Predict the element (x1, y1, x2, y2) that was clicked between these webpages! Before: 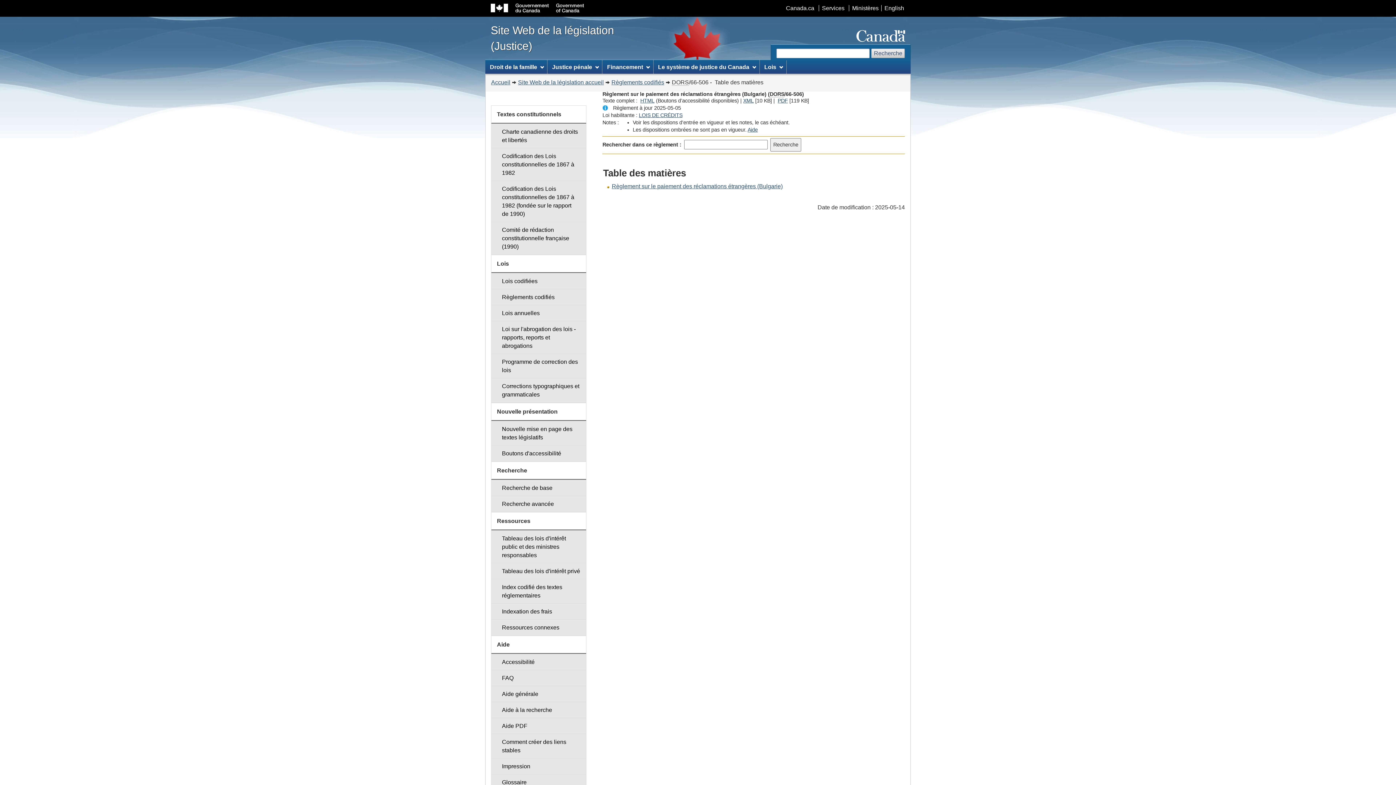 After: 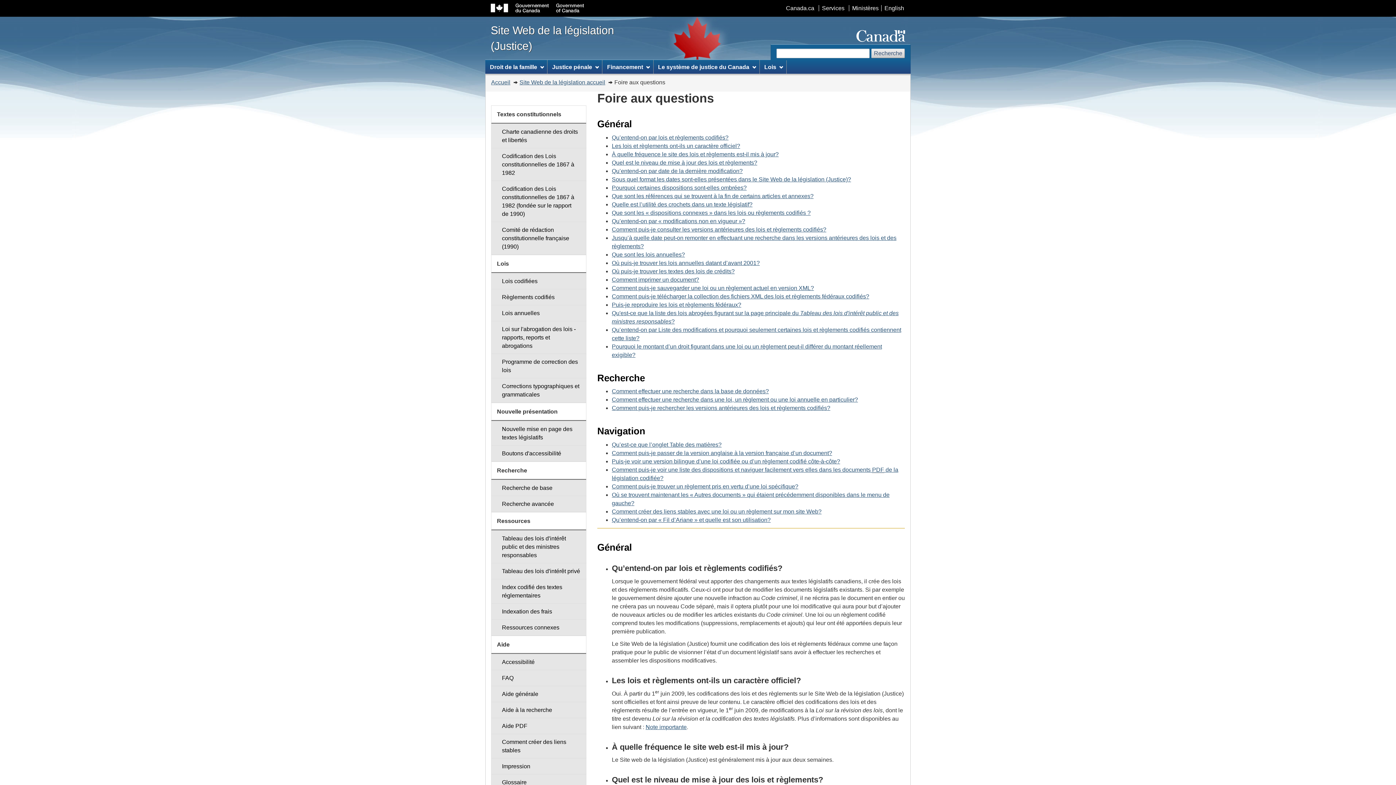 Action: label: FAQ bbox: (491, 670, 586, 686)